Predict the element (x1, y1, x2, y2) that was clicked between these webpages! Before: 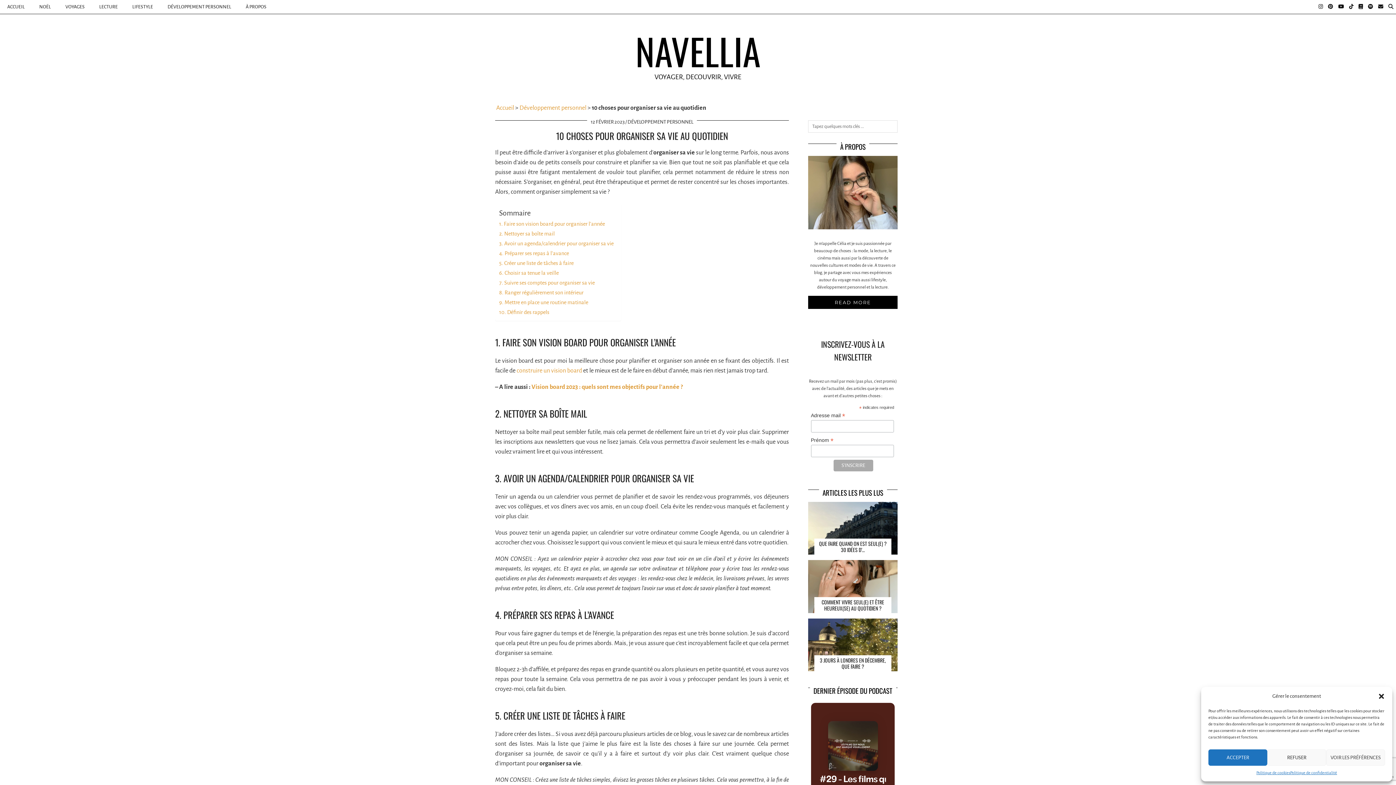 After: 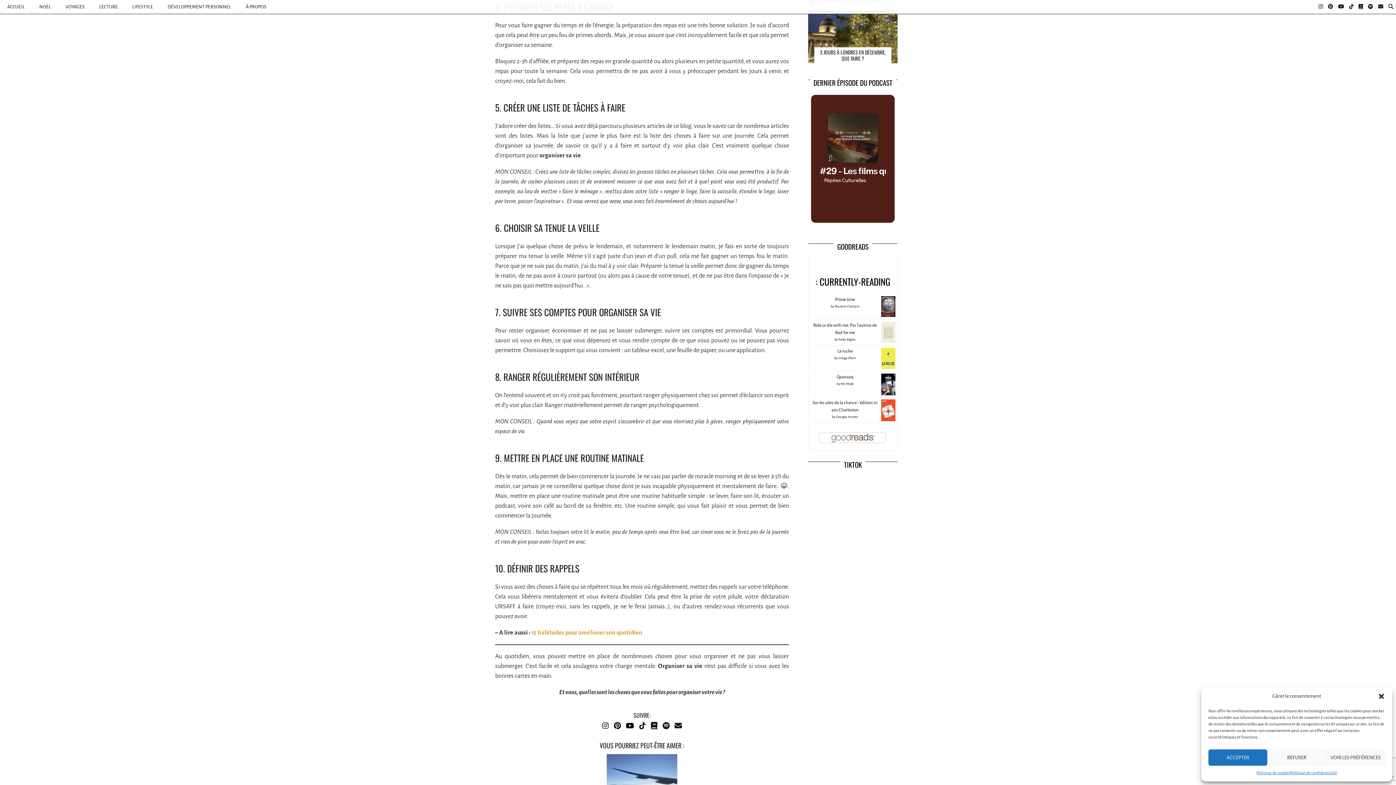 Action: bbox: (499, 248, 569, 258) label: 4. Préparer ses repas à l’avance